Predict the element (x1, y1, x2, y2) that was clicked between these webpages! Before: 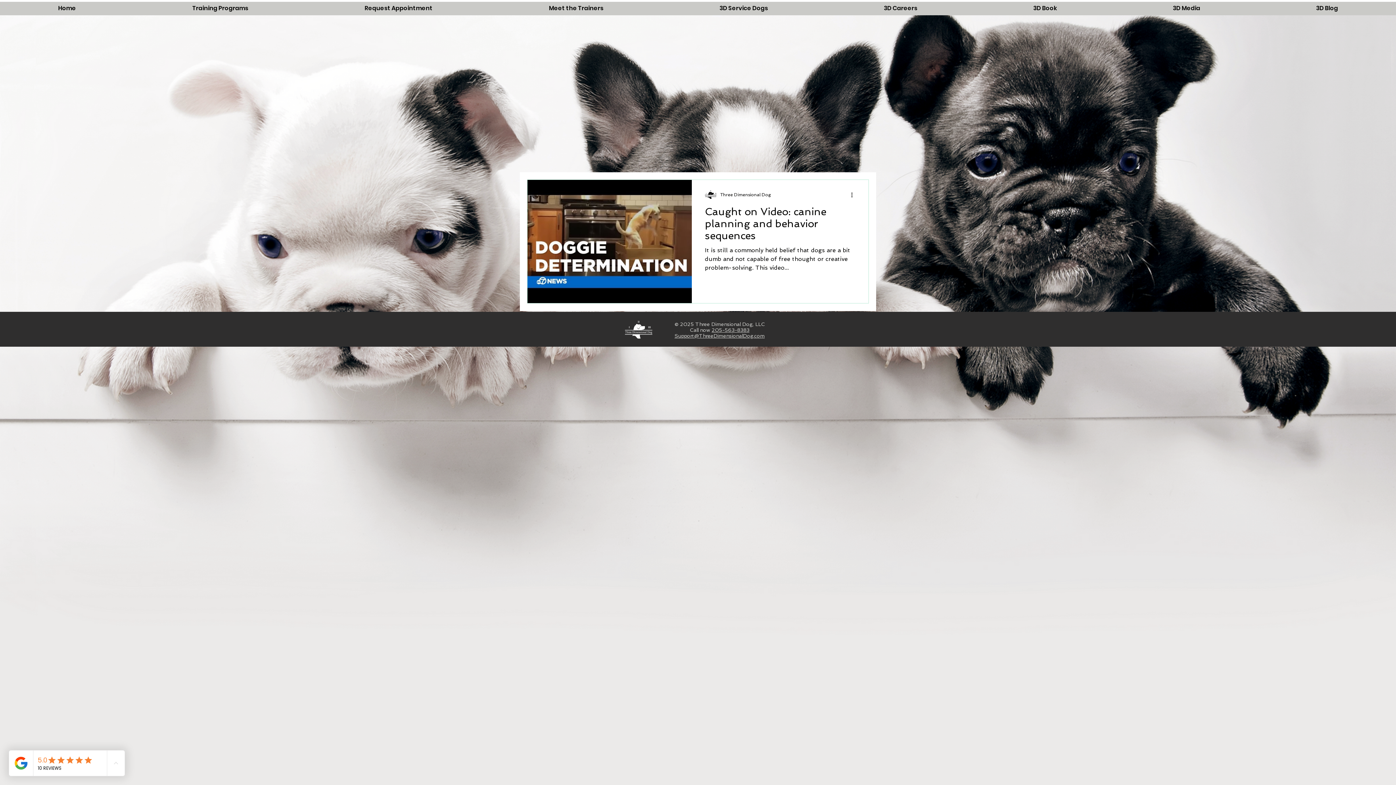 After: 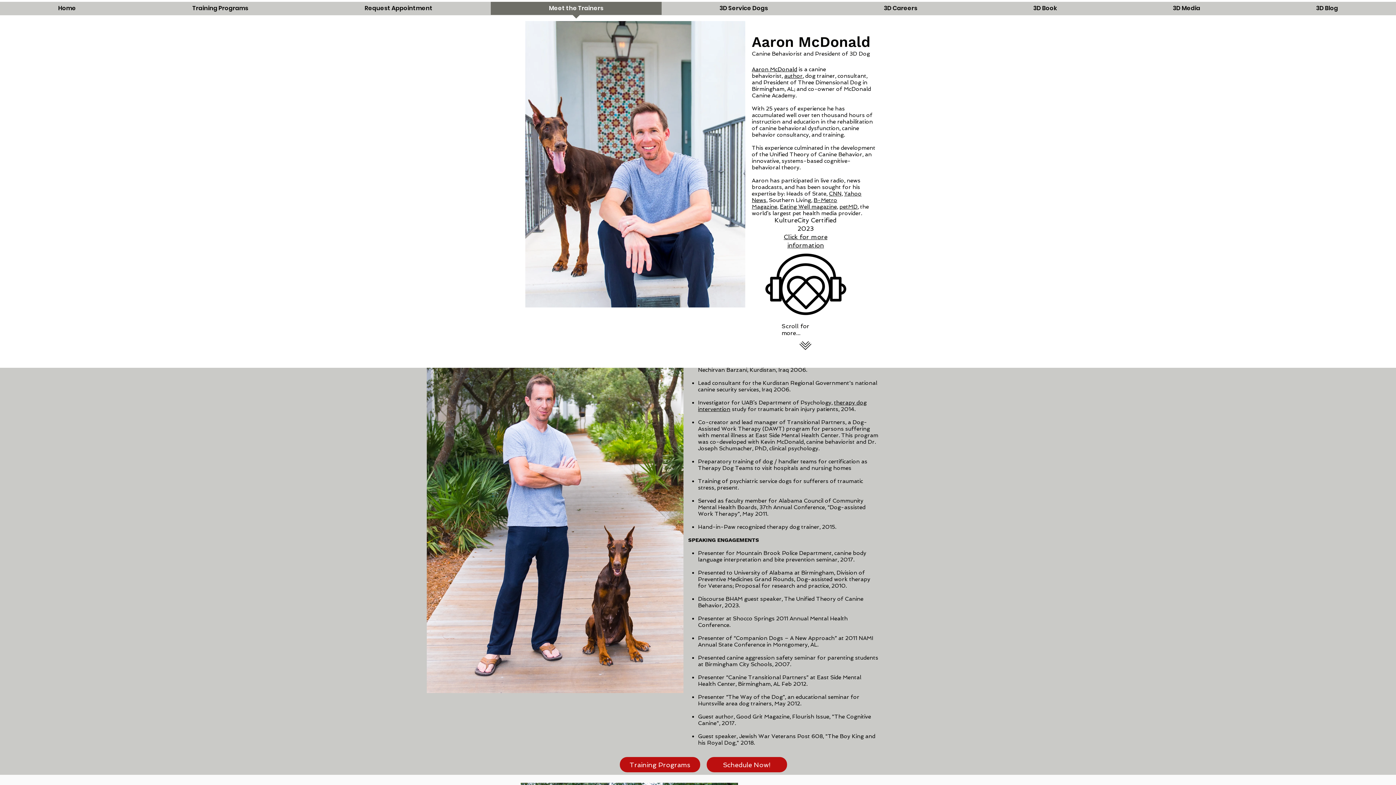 Action: label: Meet the Trainers bbox: (490, 1, 661, 19)